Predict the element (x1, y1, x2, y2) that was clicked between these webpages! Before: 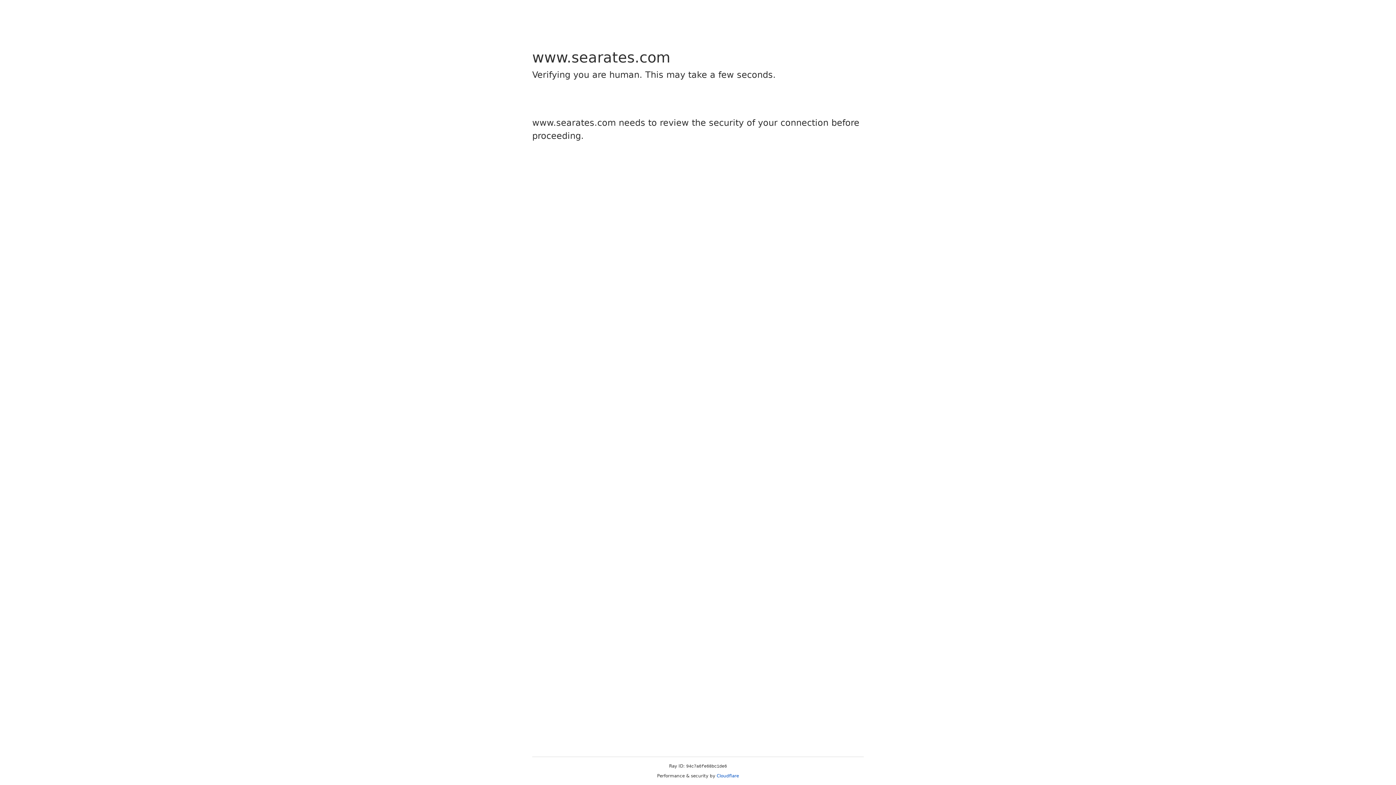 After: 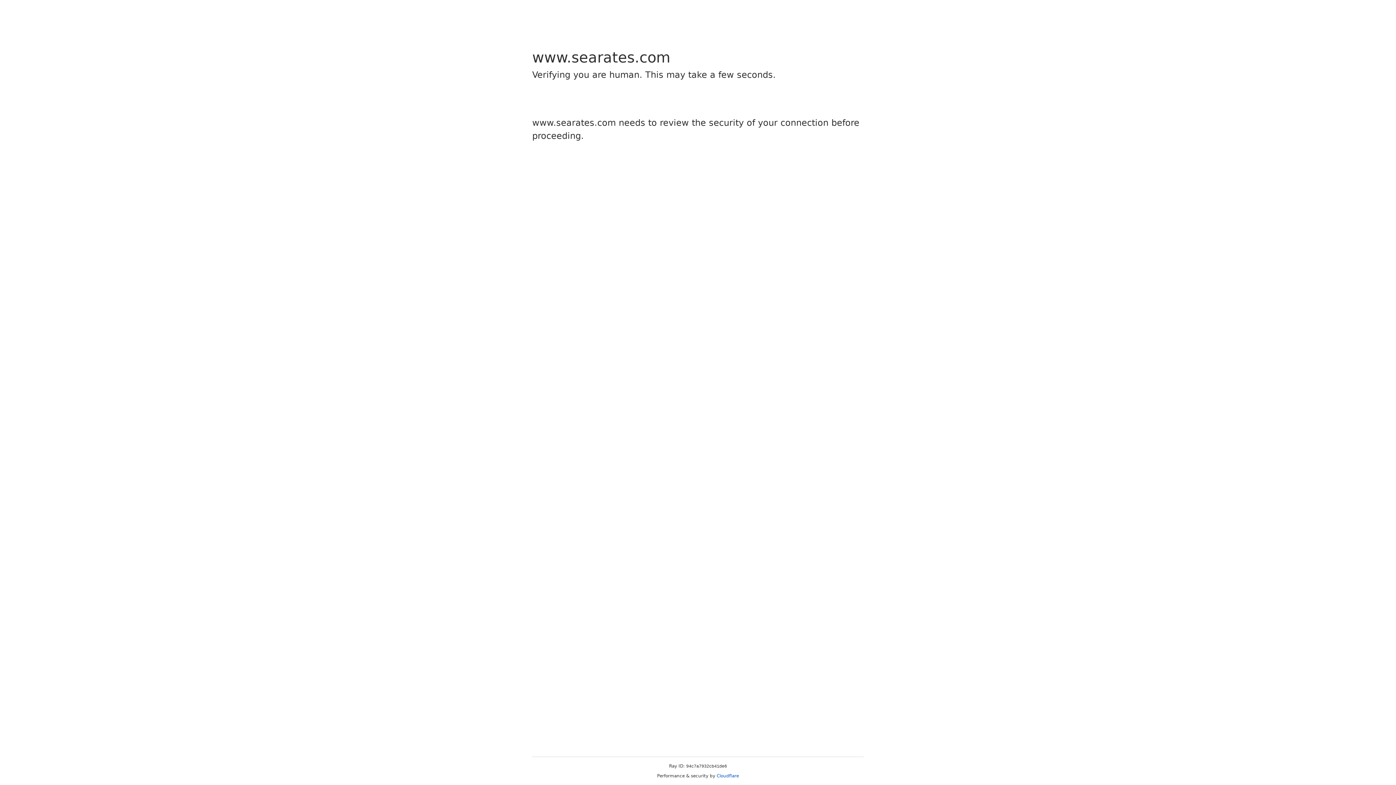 Action: bbox: (716, 773, 739, 778) label: Cloudflare